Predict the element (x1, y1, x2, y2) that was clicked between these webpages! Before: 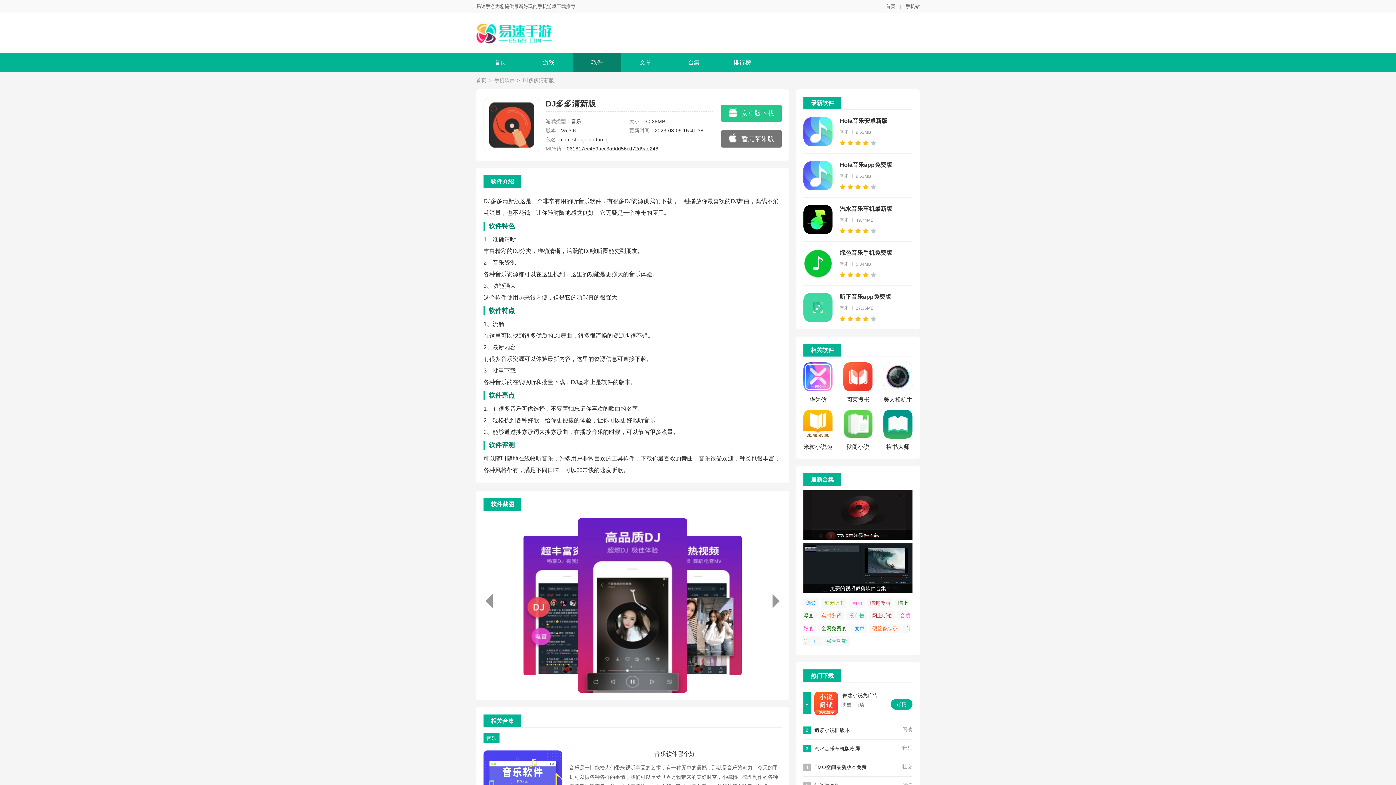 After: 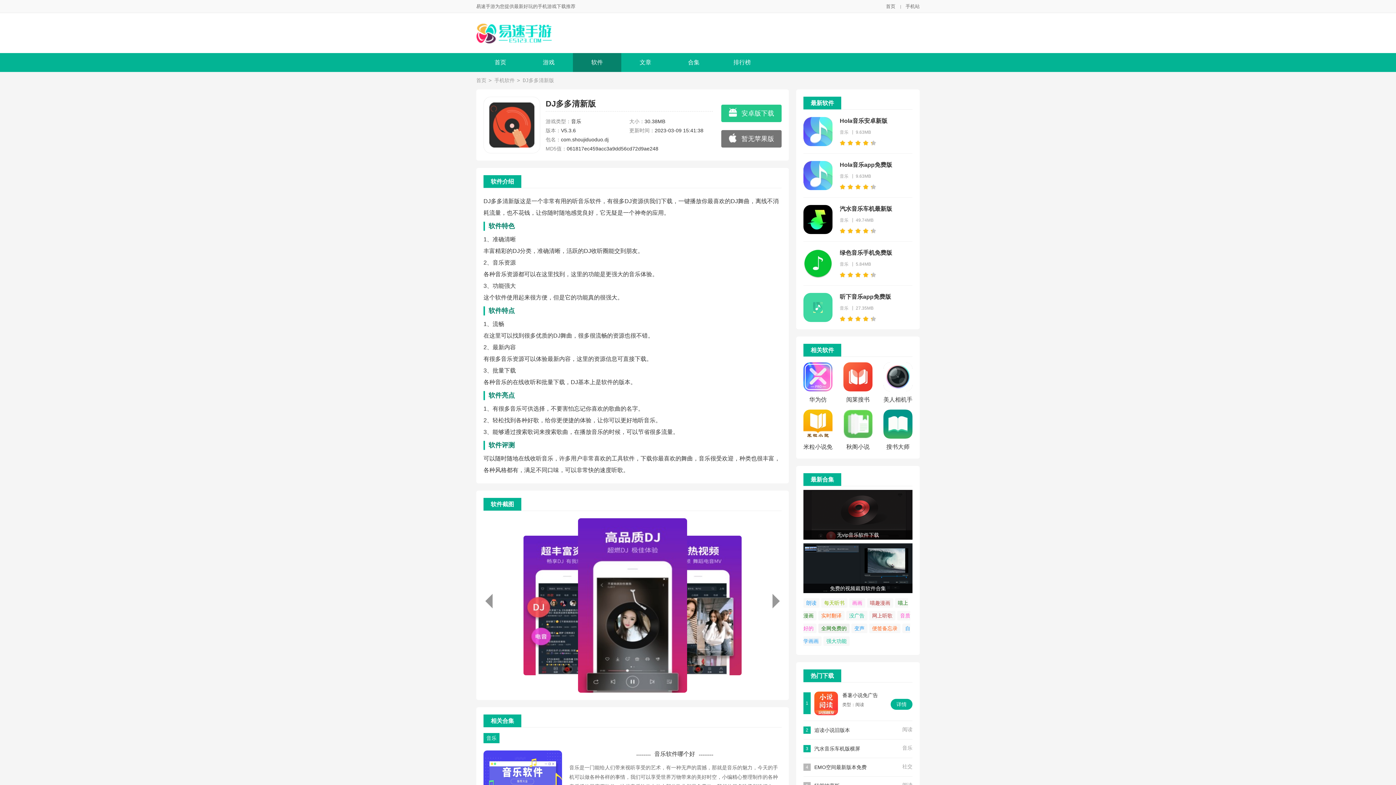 Action: bbox: (818, 624, 849, 633) label: 全网免费的